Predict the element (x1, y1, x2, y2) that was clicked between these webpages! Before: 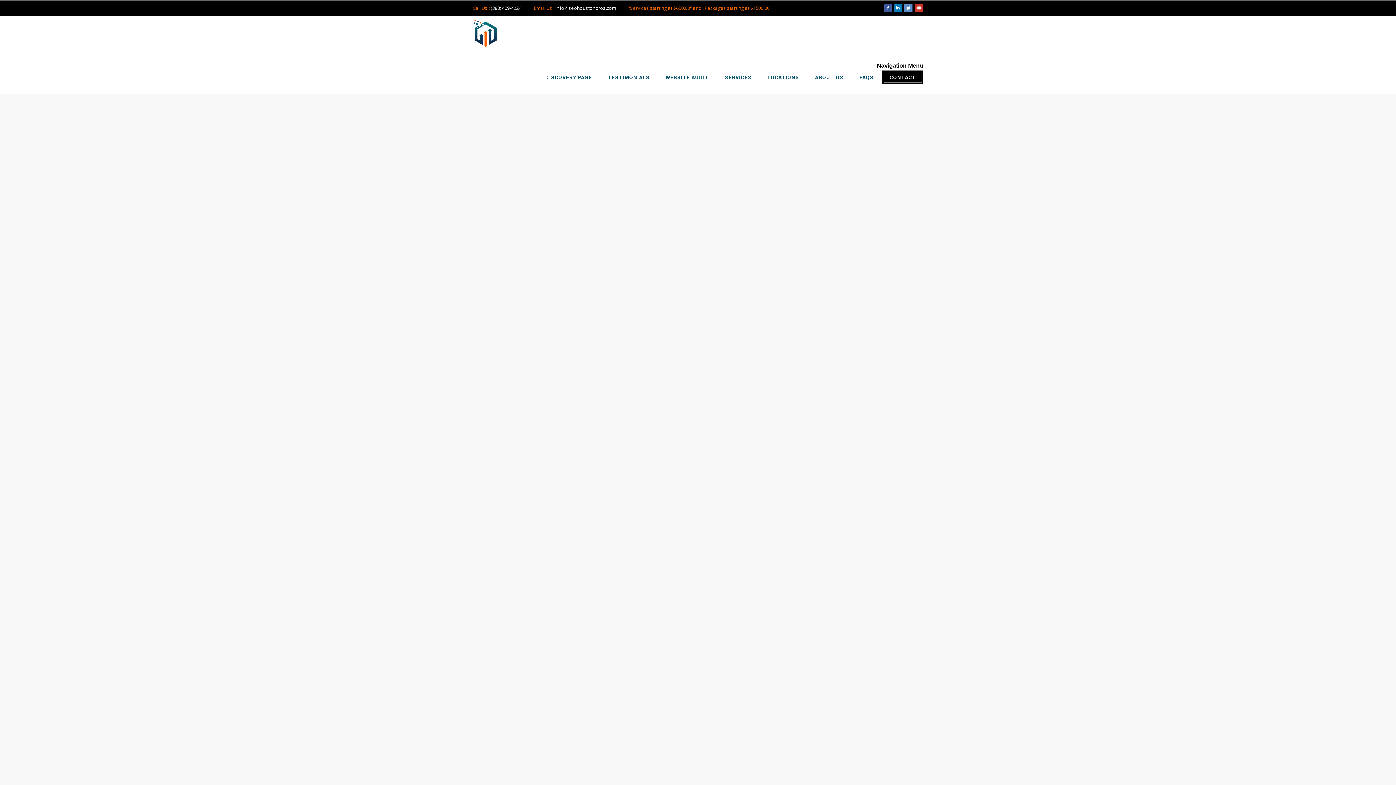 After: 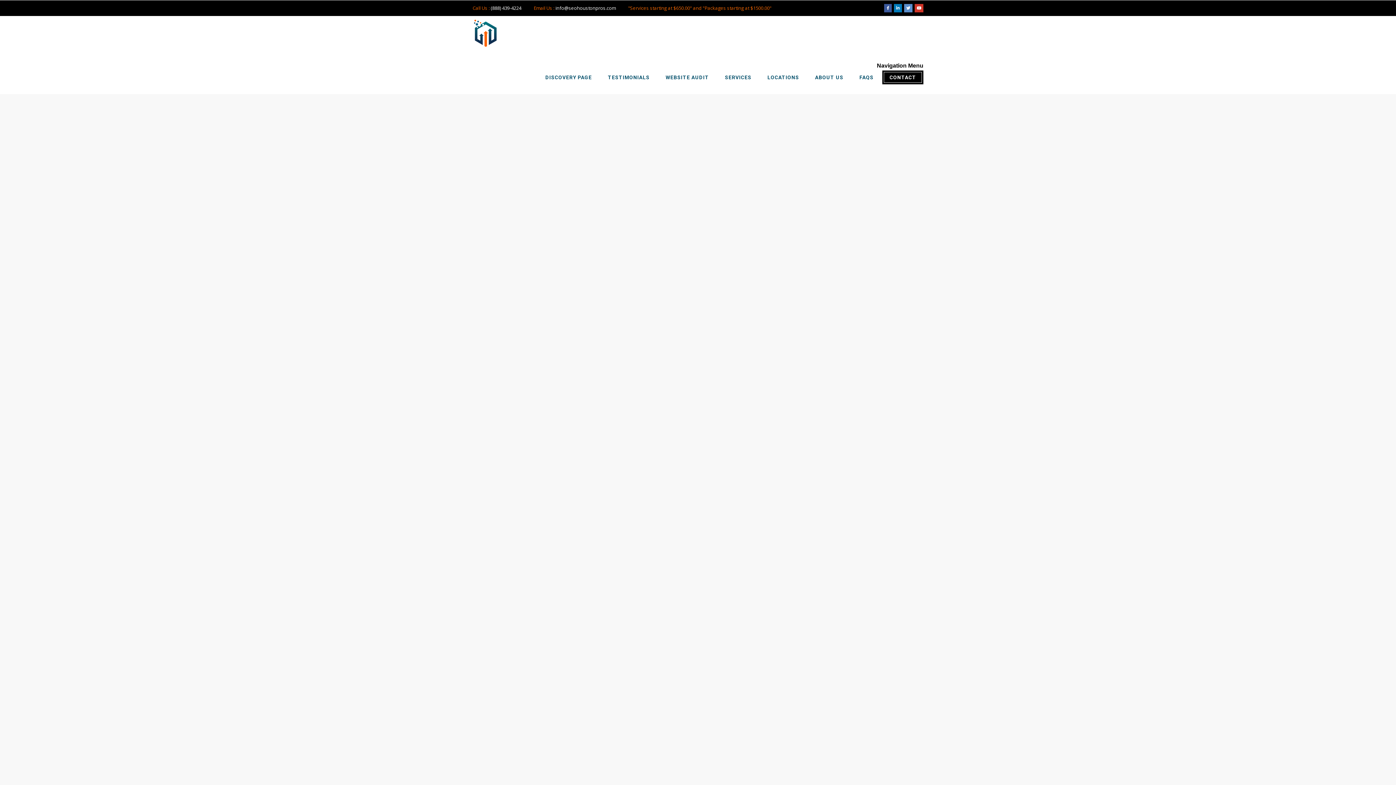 Action: bbox: (914, 4, 923, 12)